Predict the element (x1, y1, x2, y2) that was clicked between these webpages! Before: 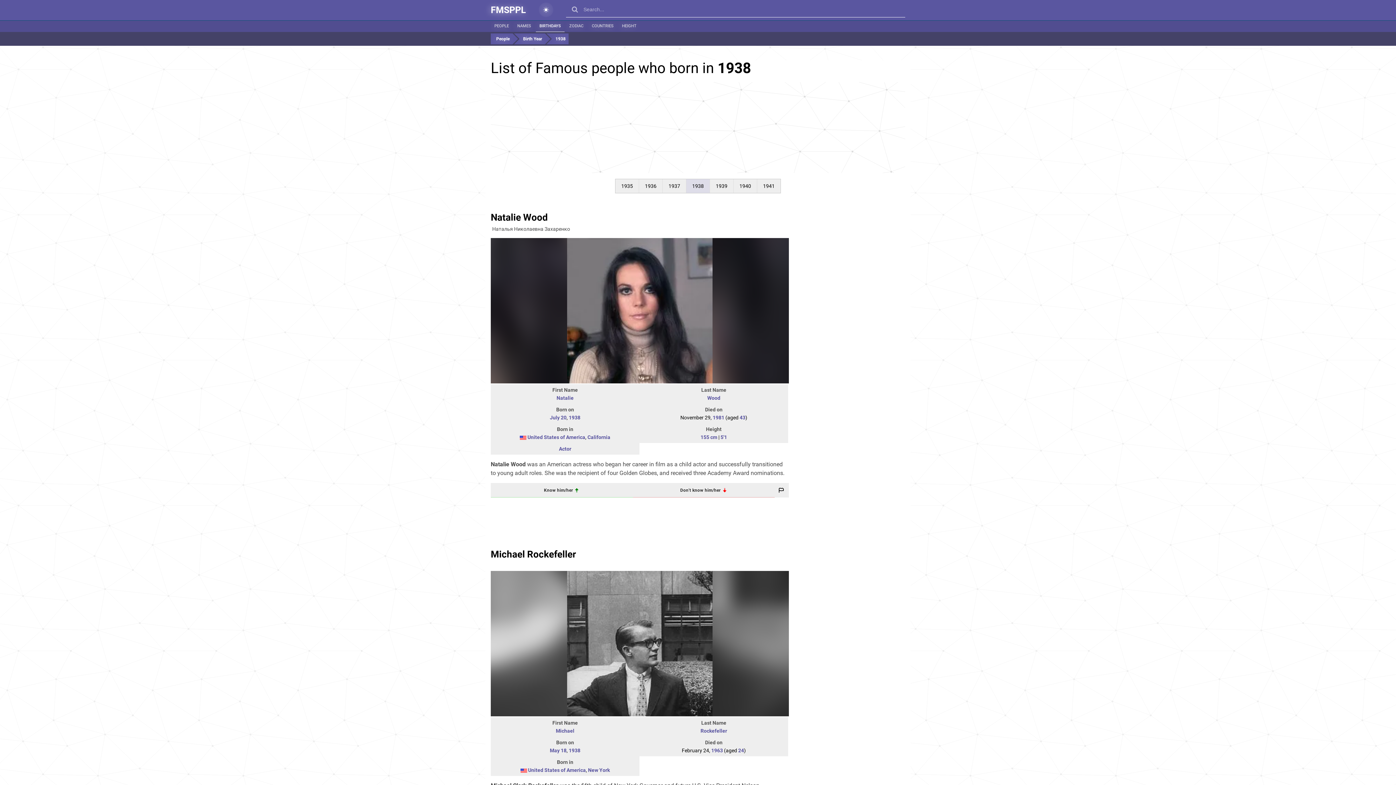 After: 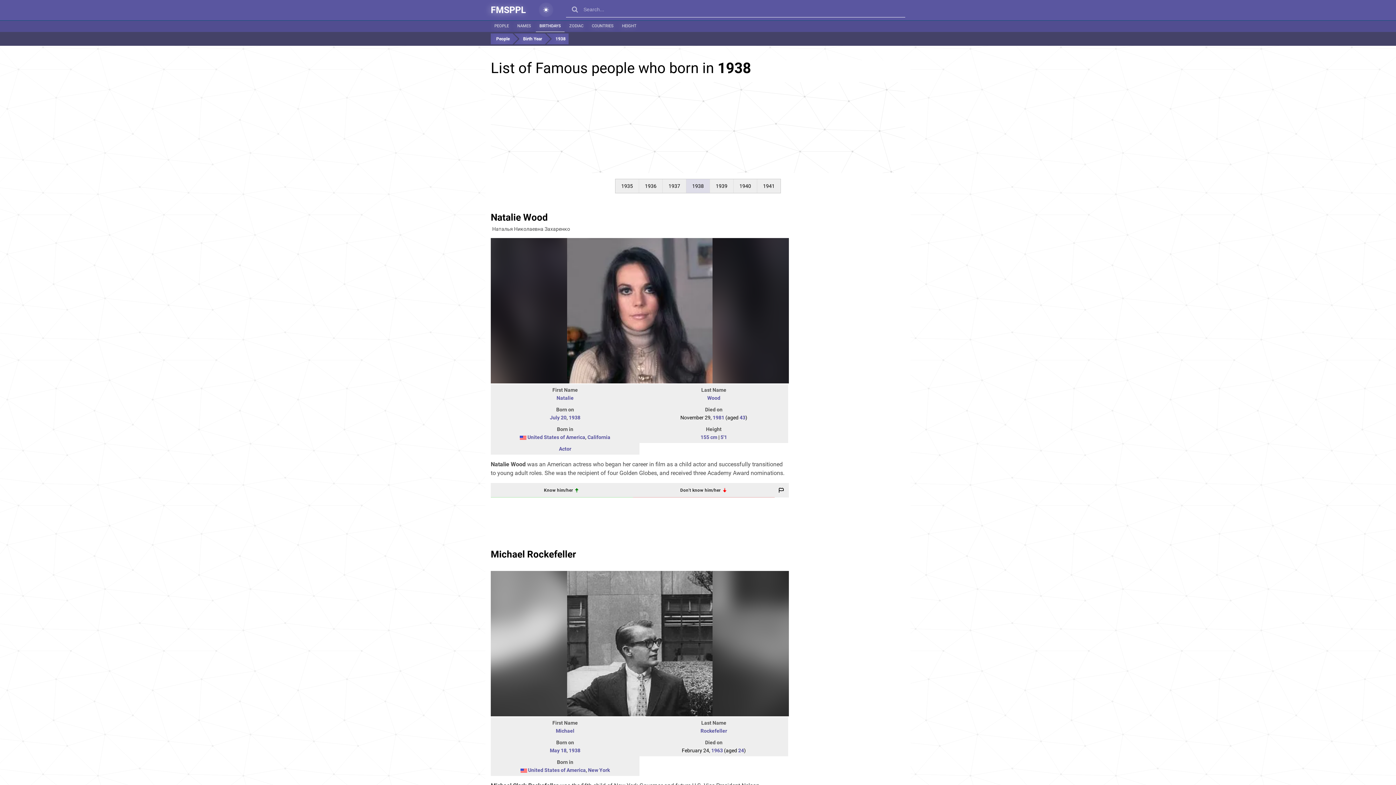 Action: bbox: (546, 33, 568, 44) label: 1938